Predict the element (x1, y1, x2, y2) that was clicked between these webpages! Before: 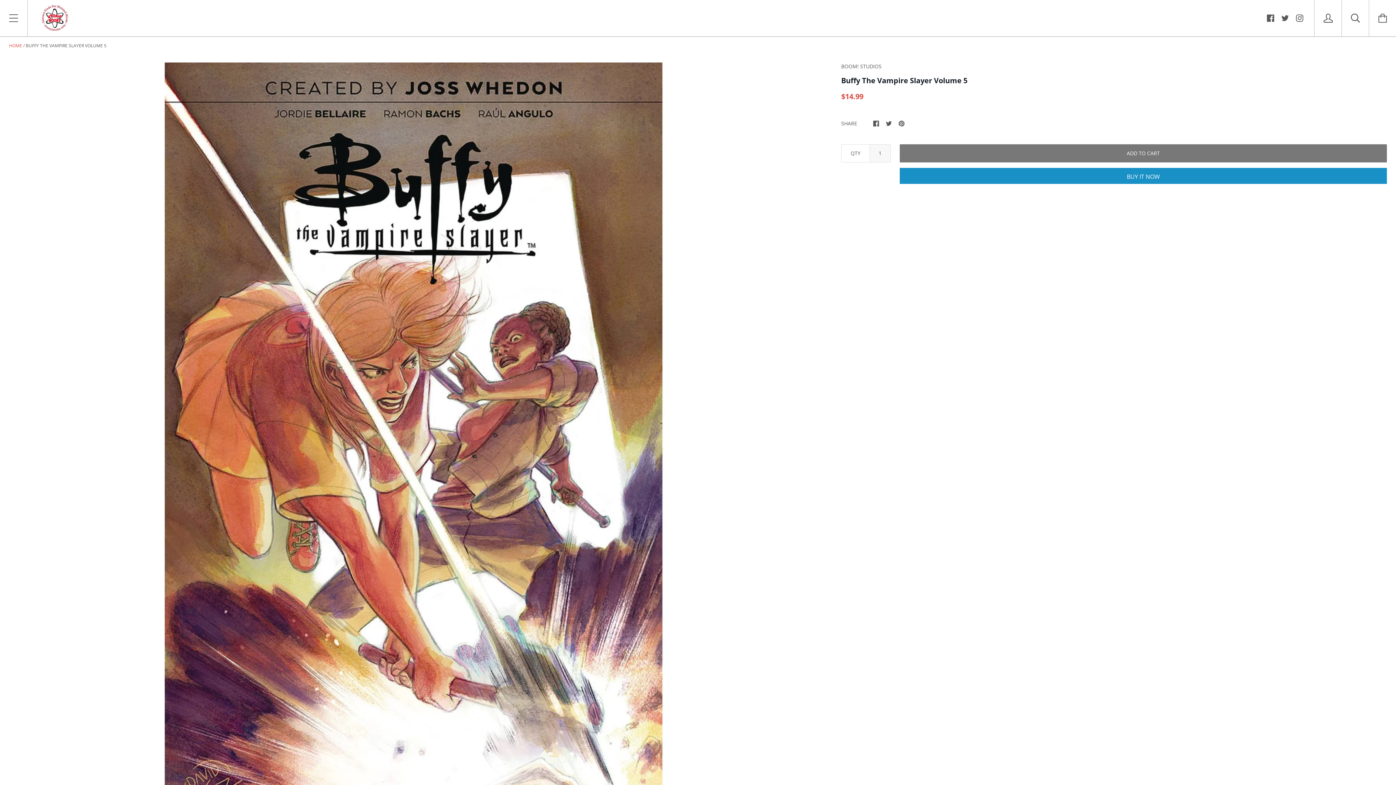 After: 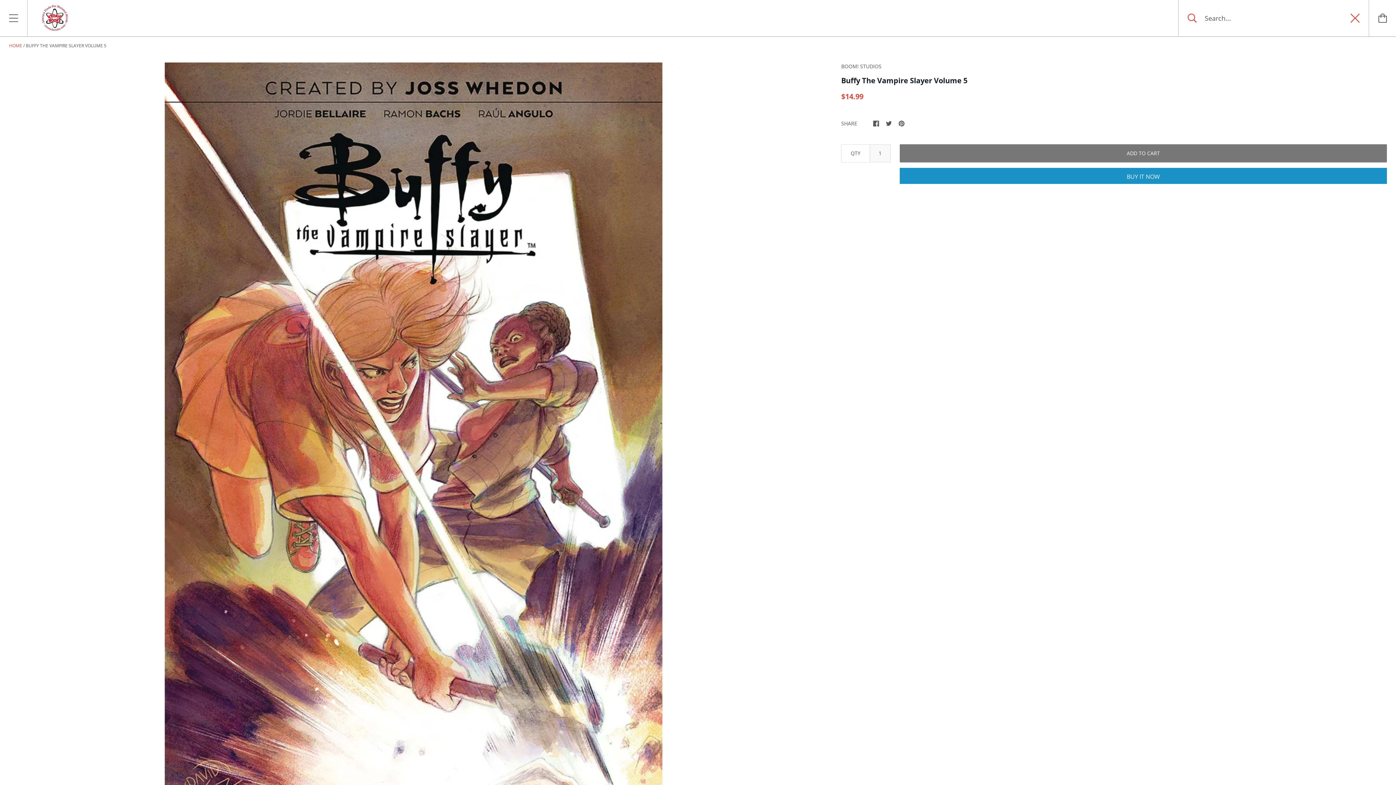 Action: bbox: (1342, 0, 1369, 36)